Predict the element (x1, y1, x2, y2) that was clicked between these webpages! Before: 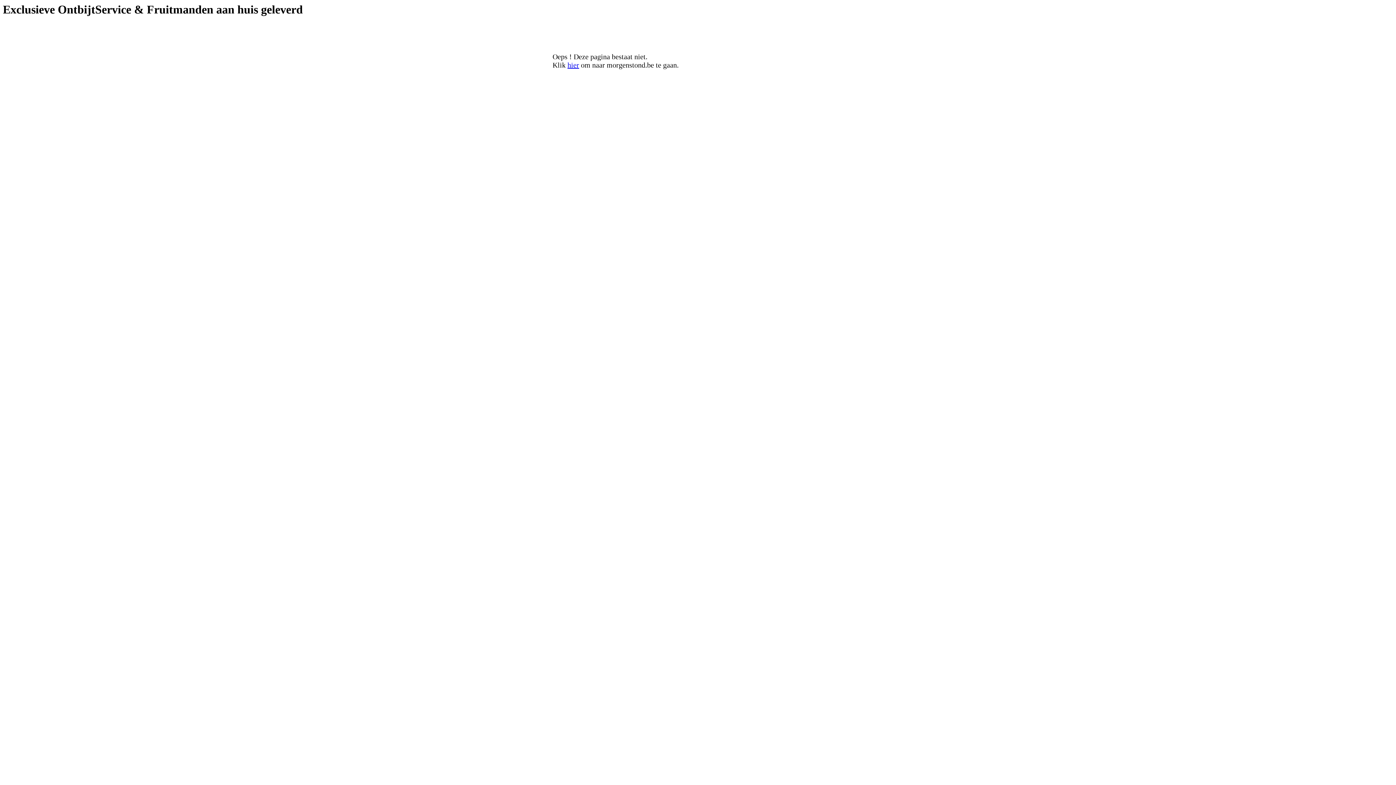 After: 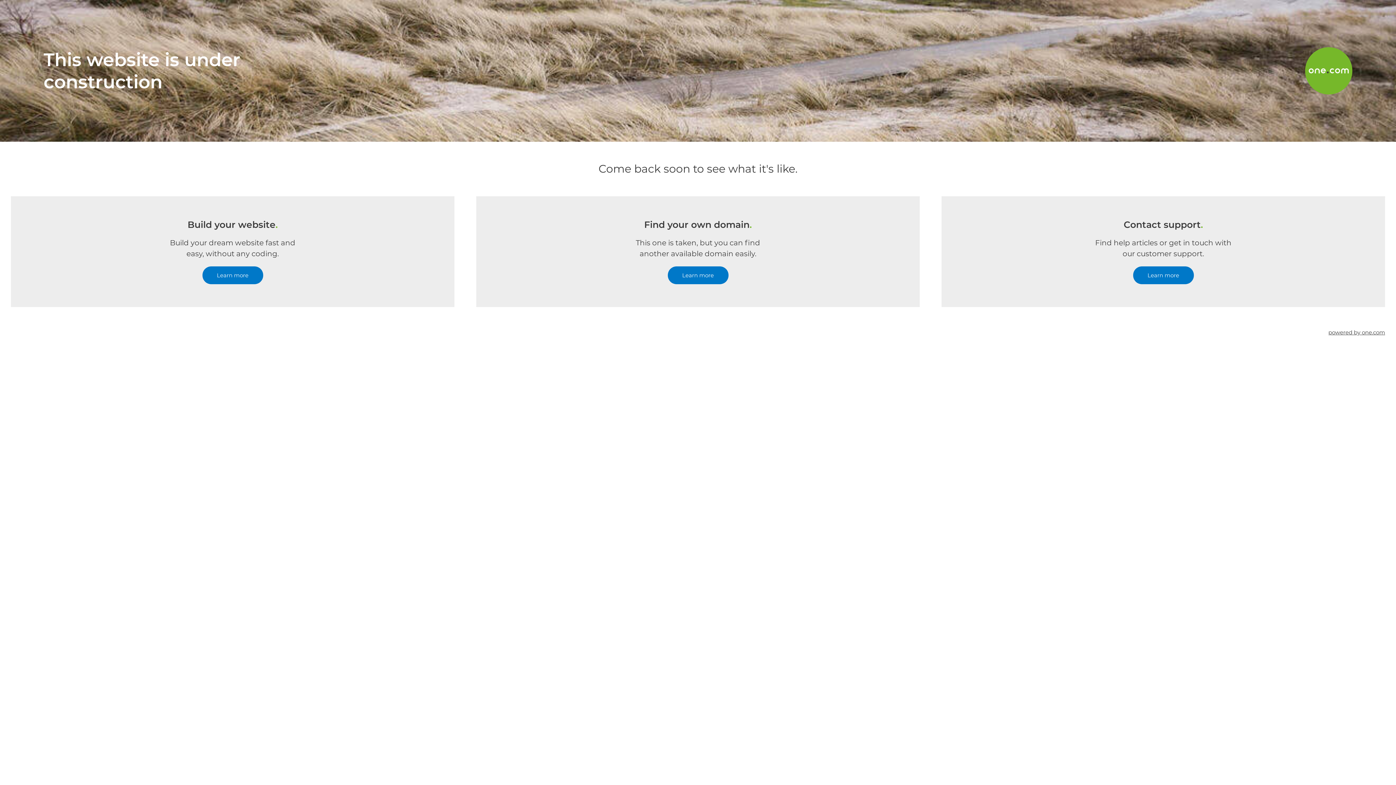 Action: bbox: (567, 61, 579, 69) label: hier